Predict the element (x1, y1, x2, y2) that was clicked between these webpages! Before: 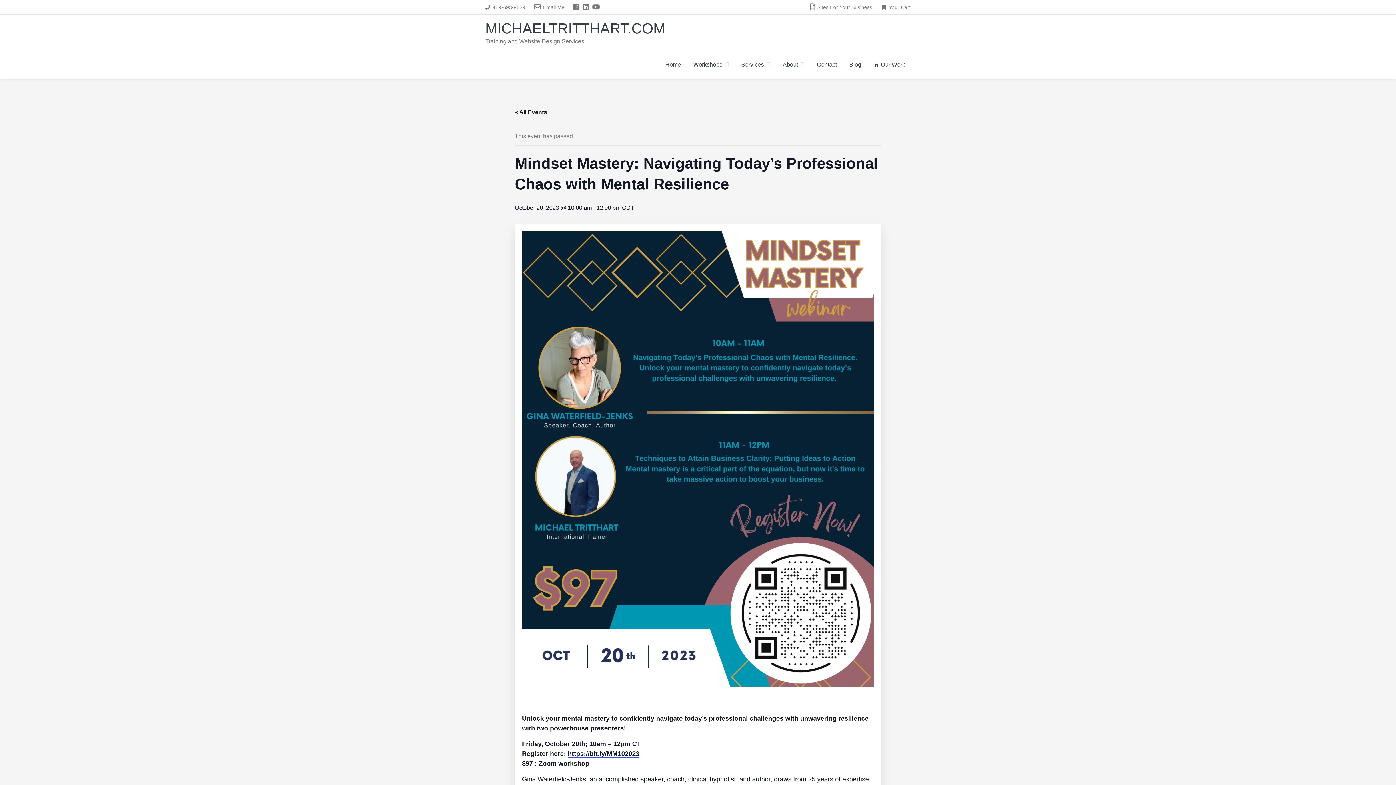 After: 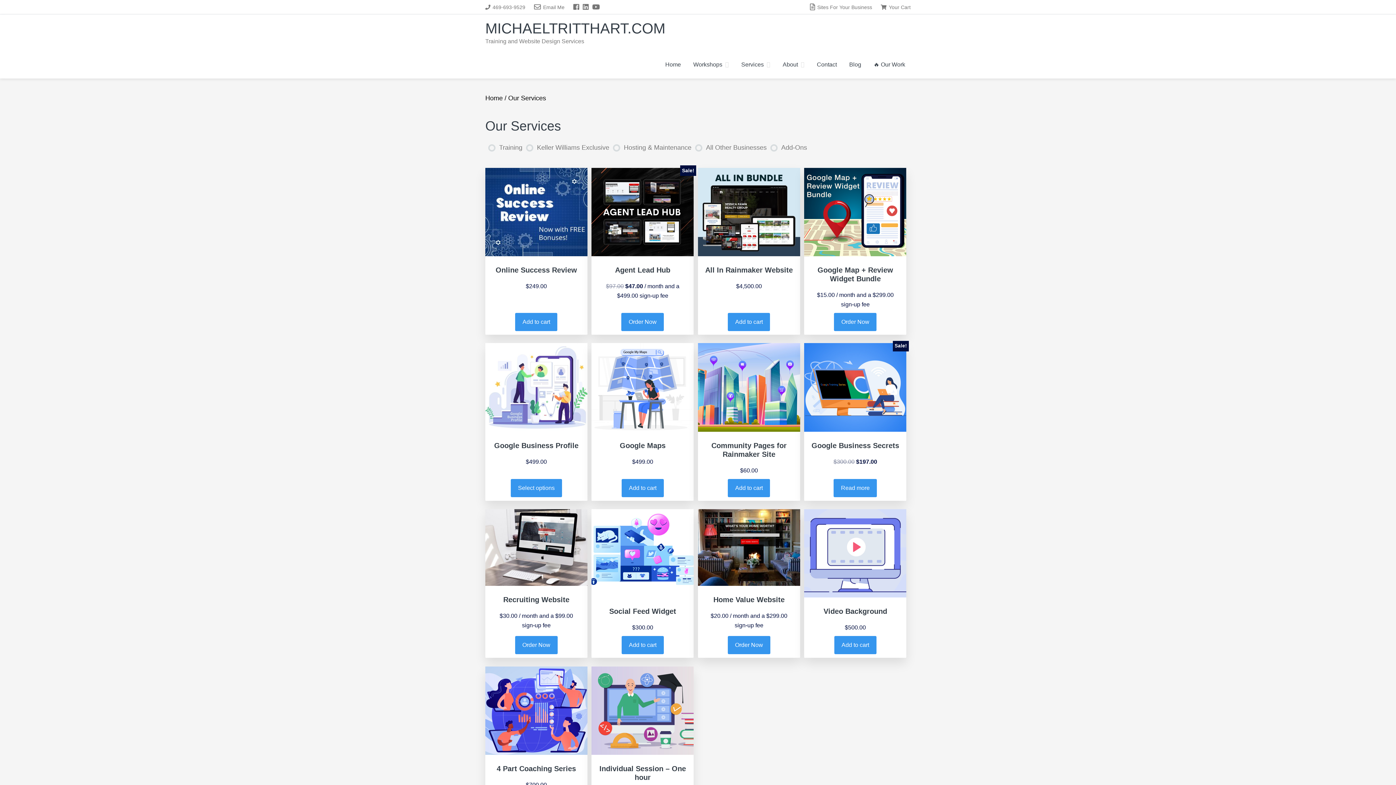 Action: label: Services bbox: (736, 50, 776, 78)